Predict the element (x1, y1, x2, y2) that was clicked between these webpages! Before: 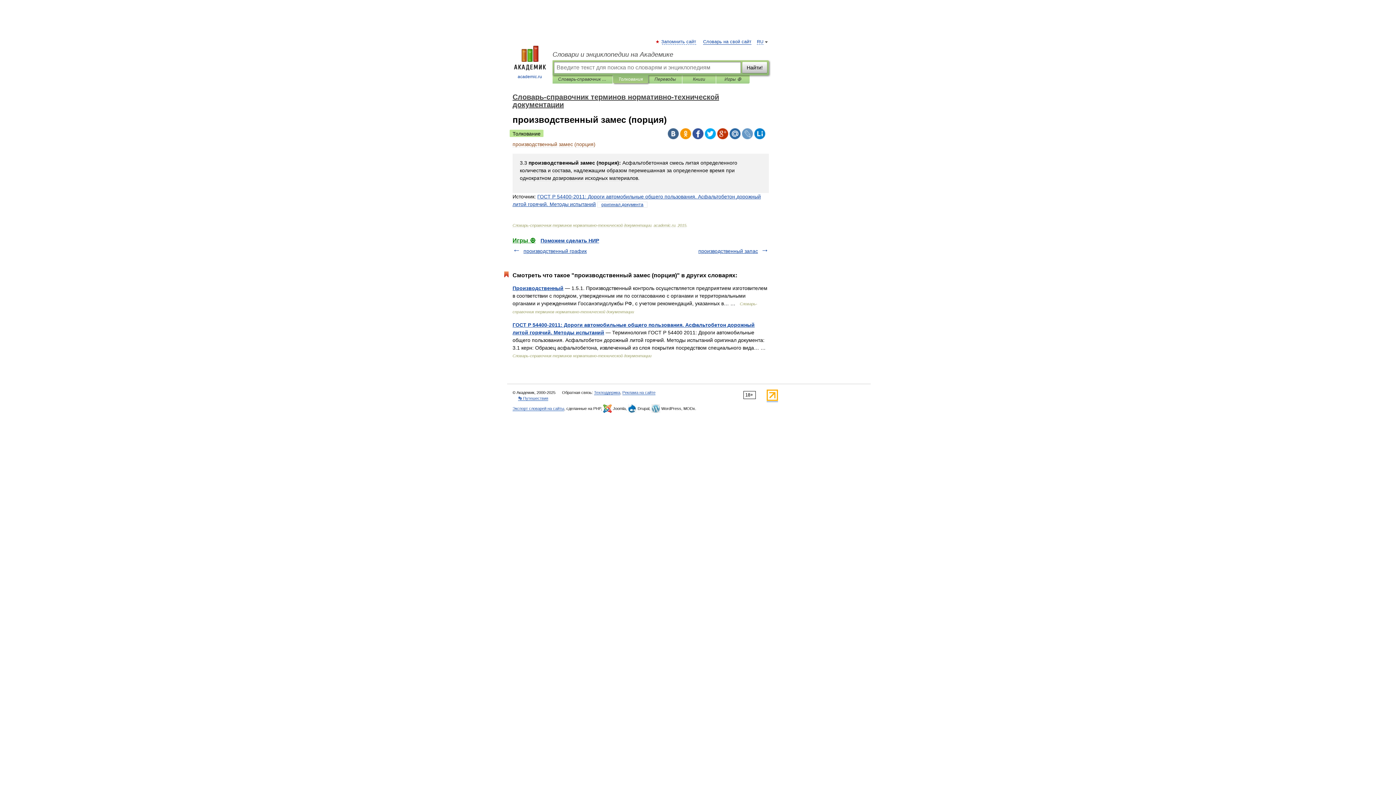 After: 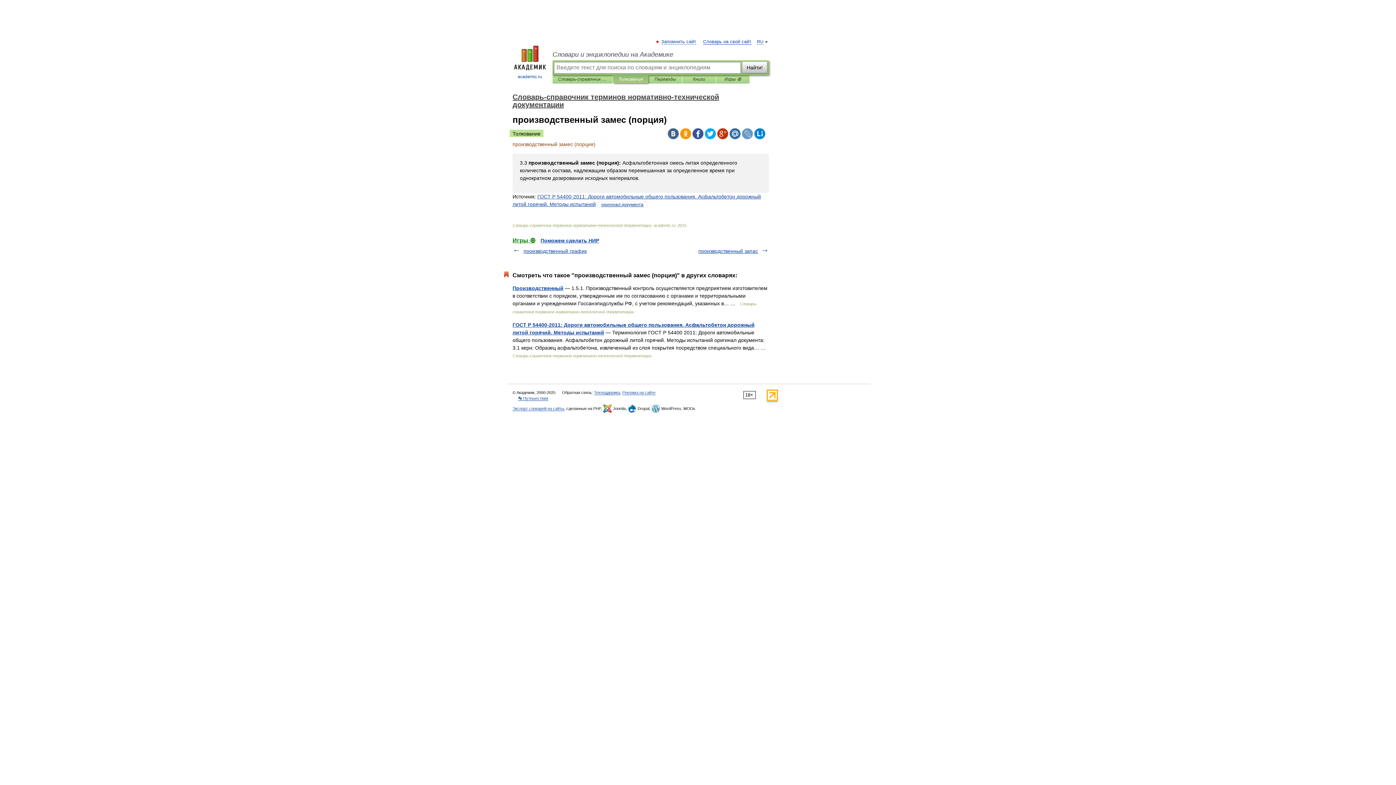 Action: bbox: (766, 397, 778, 402)